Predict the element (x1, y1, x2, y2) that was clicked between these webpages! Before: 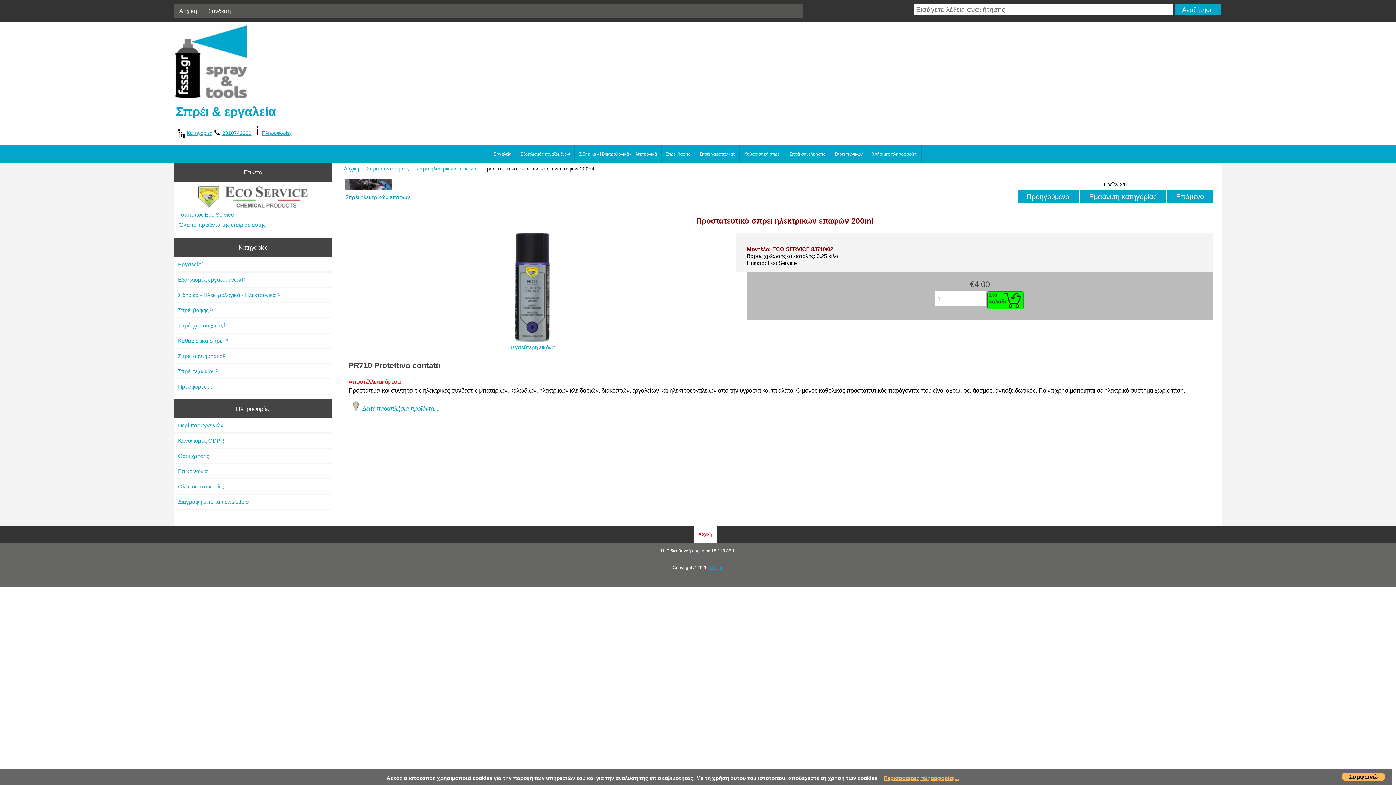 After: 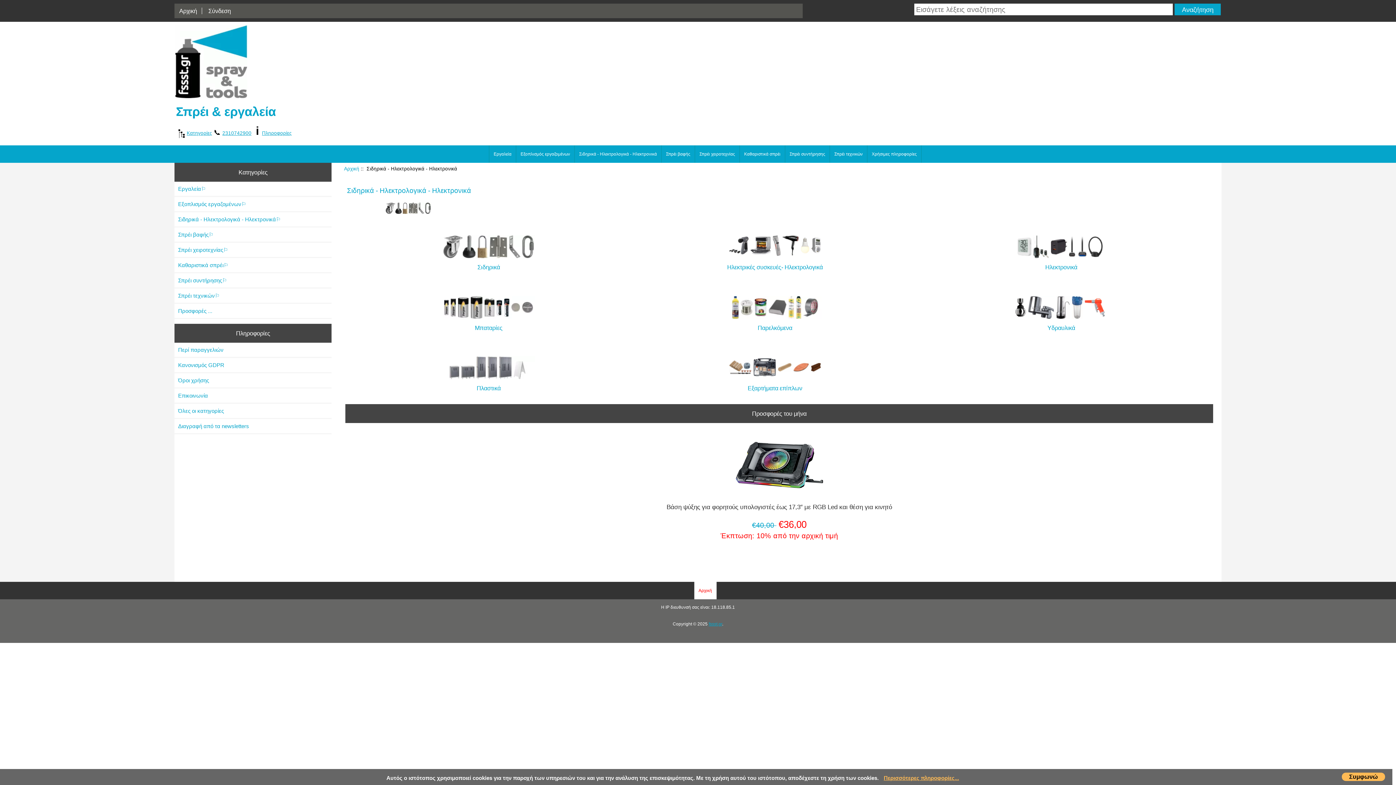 Action: bbox: (574, 145, 661, 163) label: Σιδηρικά - Ηλεκτρολογικά - Ηλεκτρονικά